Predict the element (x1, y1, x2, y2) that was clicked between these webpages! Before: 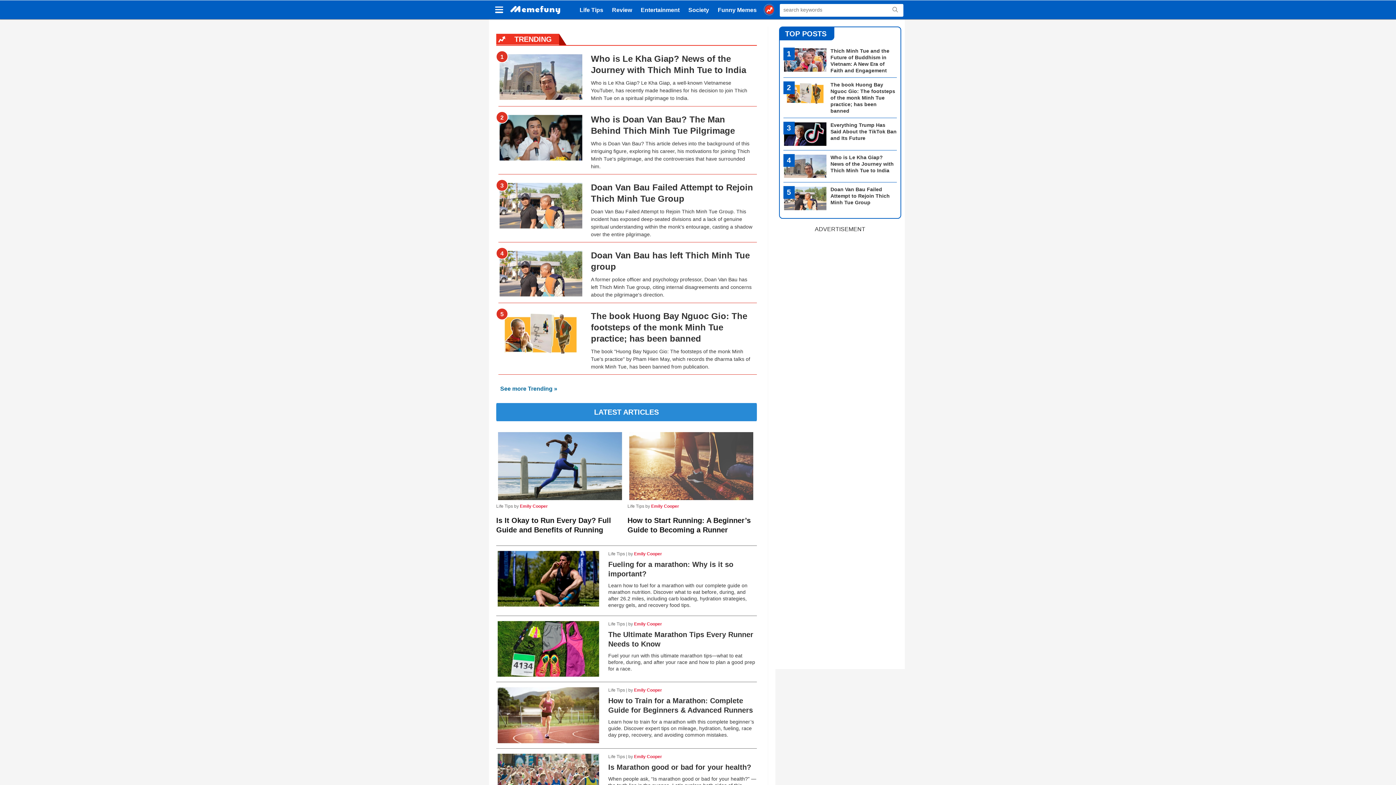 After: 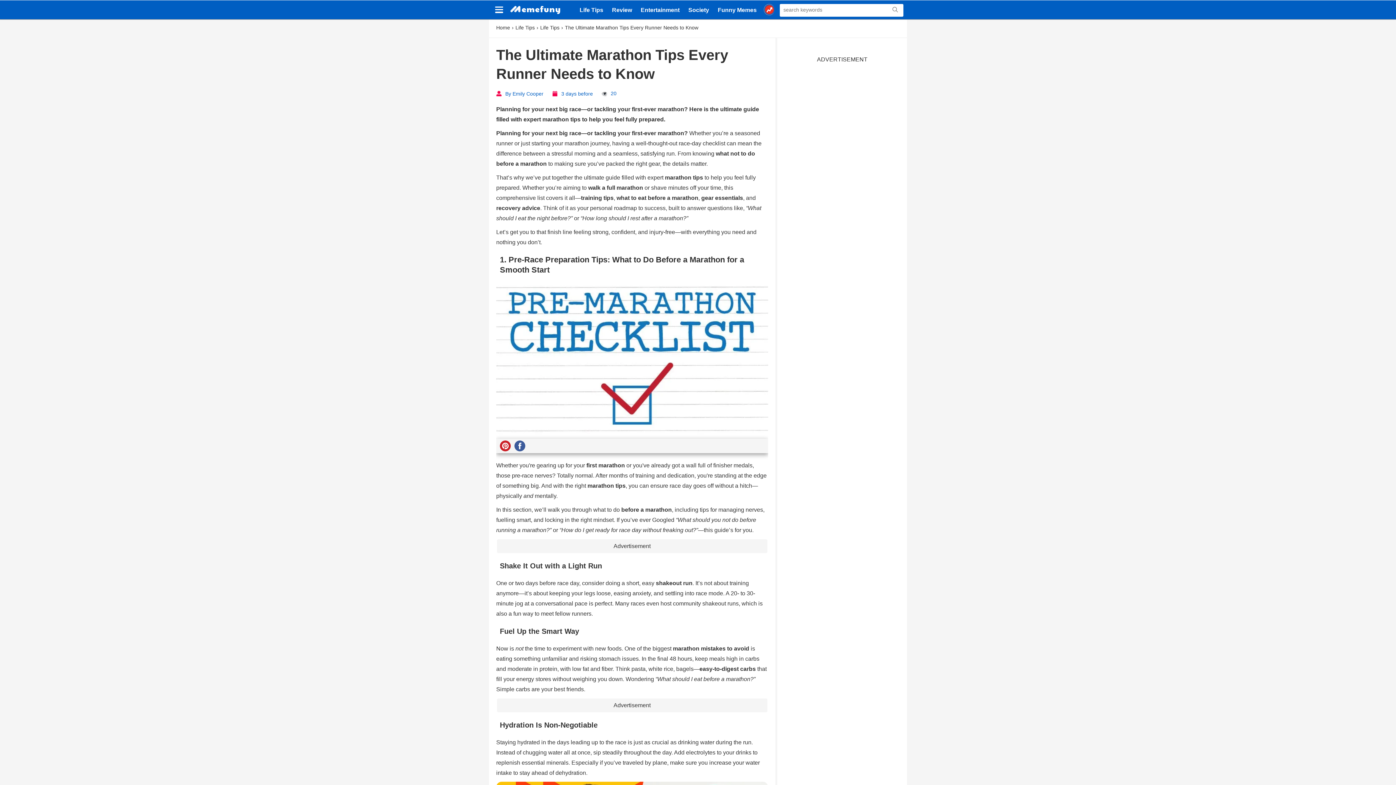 Action: bbox: (496, 620, 600, 678)